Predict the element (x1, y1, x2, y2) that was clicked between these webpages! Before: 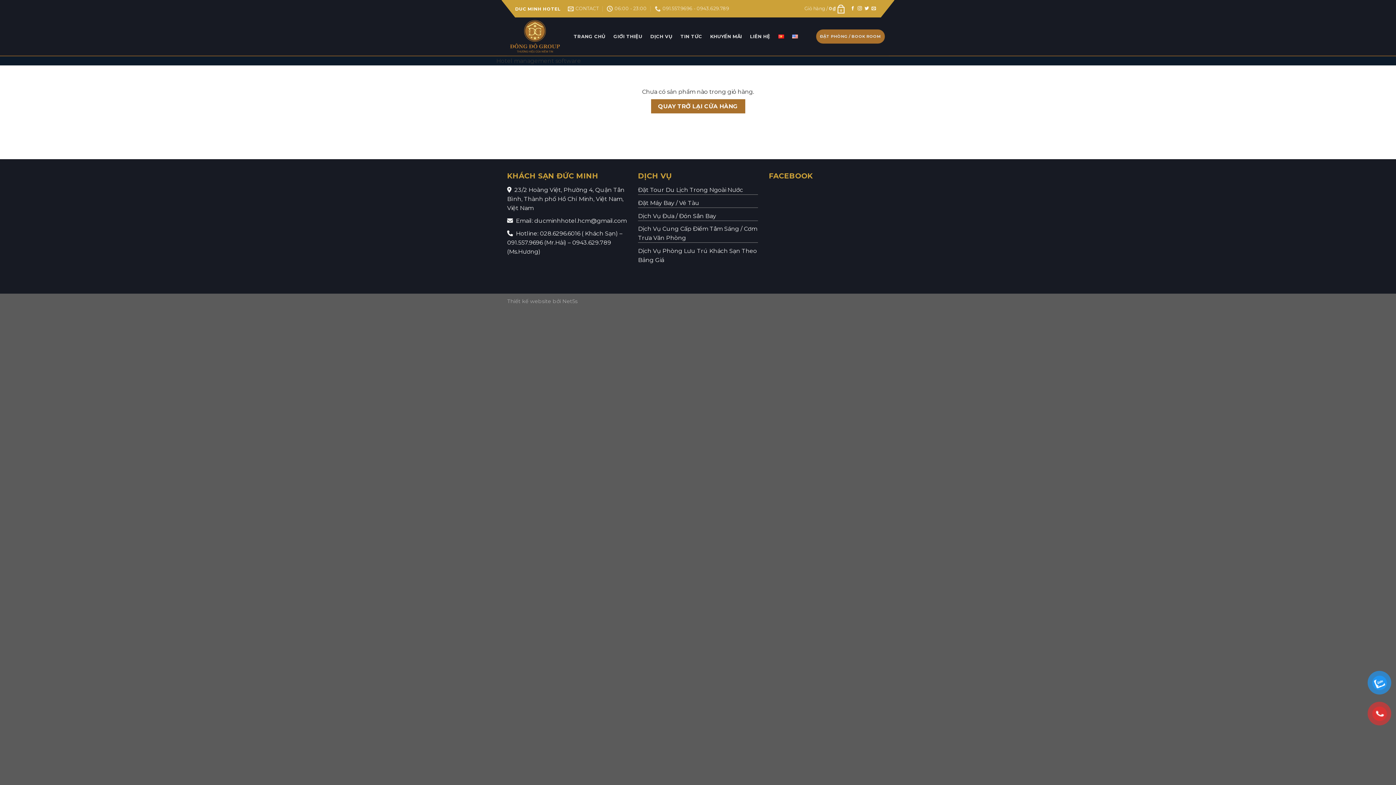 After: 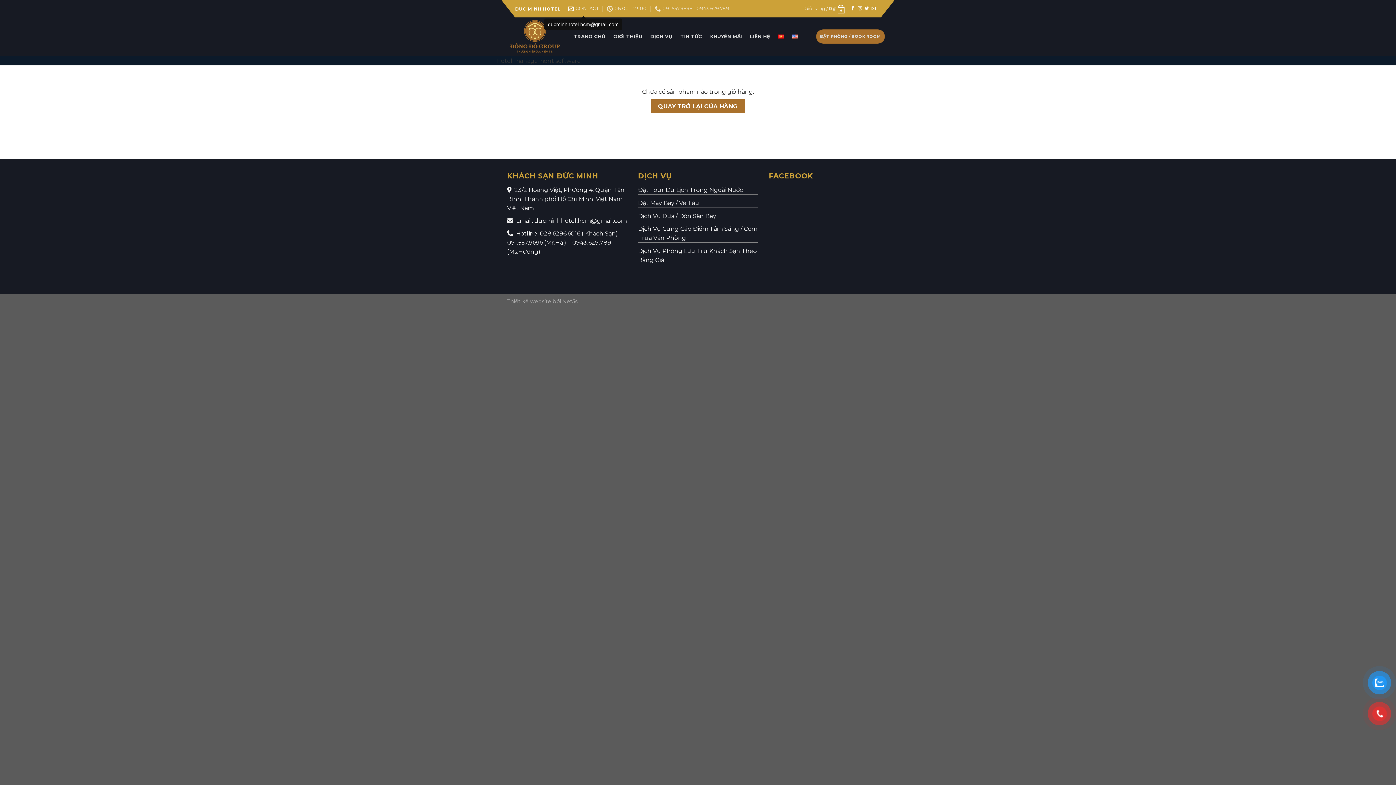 Action: bbox: (567, 3, 598, 14) label: CONTACT